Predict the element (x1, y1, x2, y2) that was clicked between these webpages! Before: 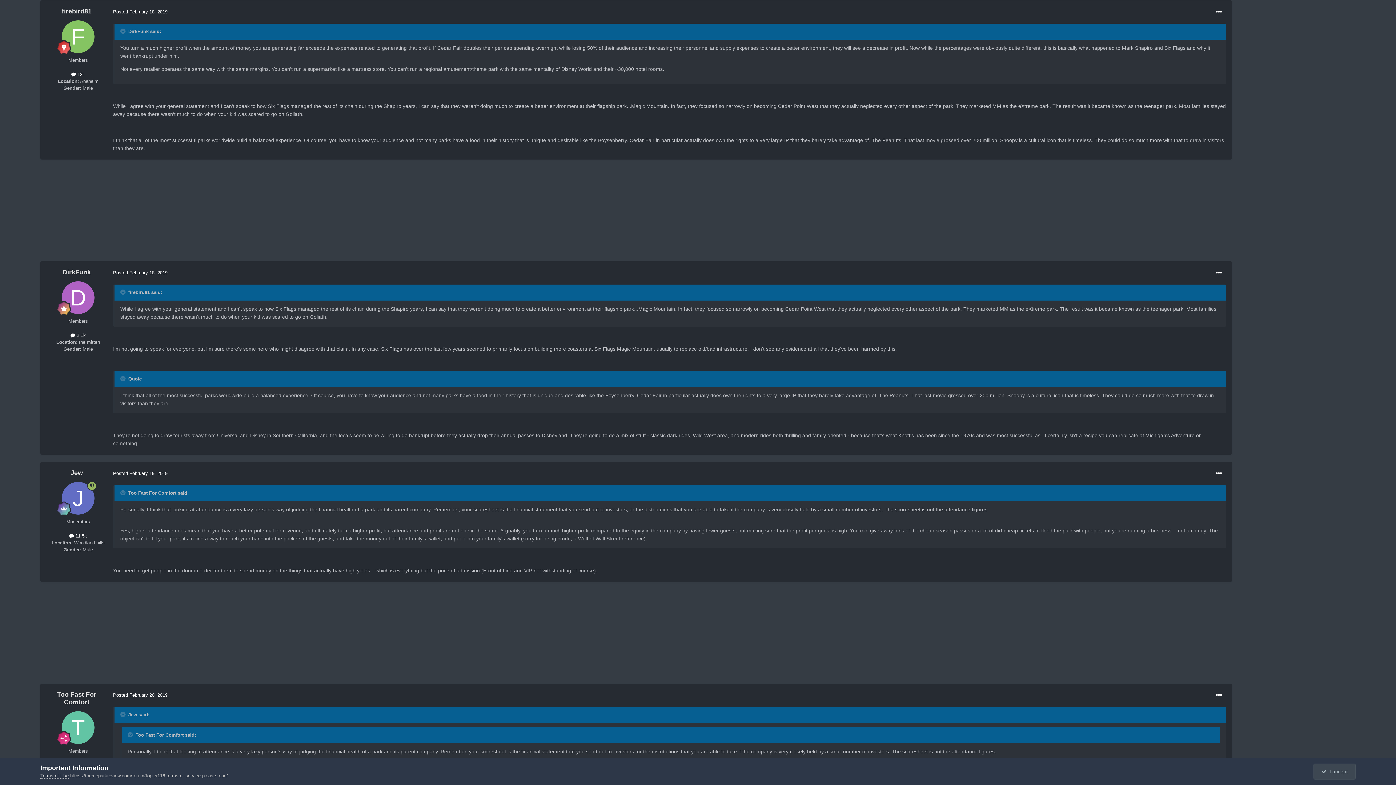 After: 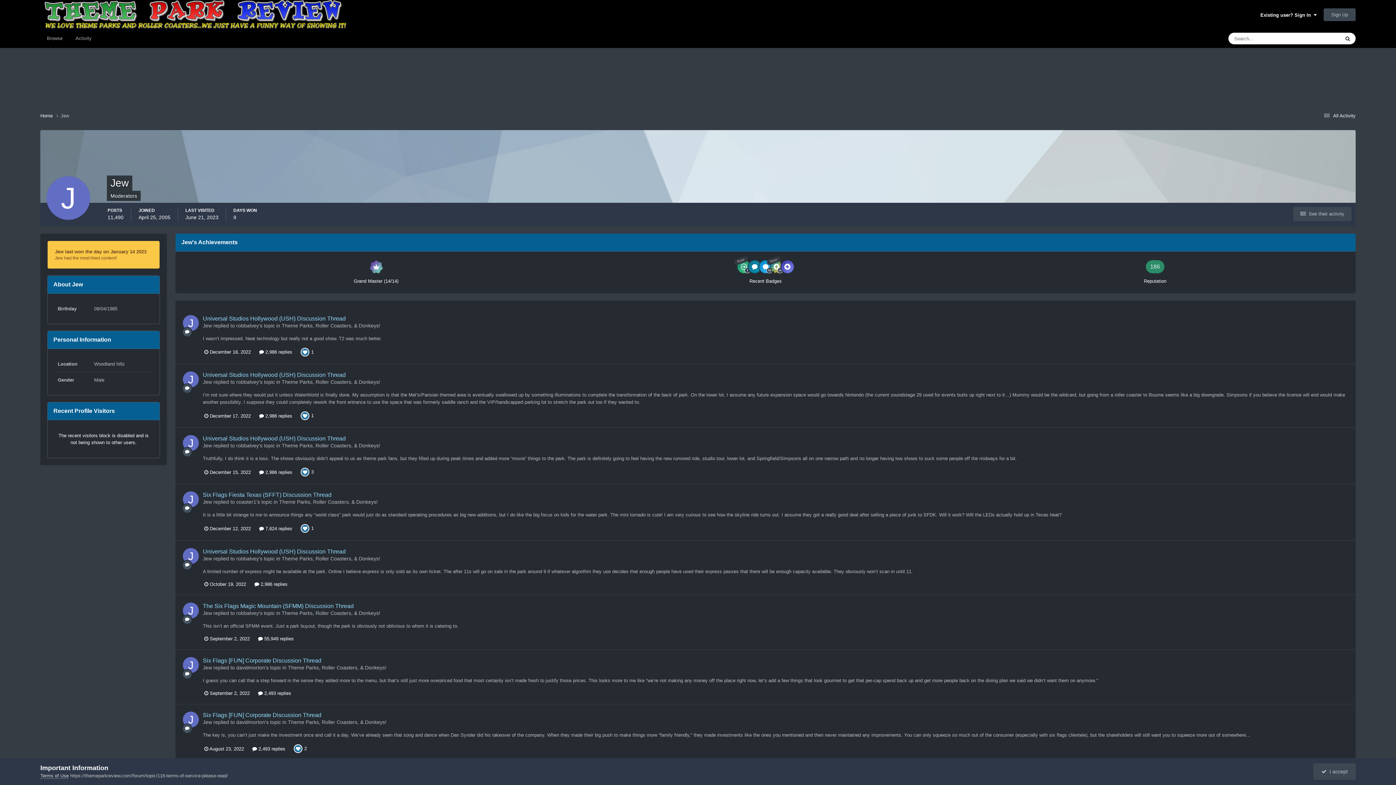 Action: bbox: (61, 482, 94, 514)